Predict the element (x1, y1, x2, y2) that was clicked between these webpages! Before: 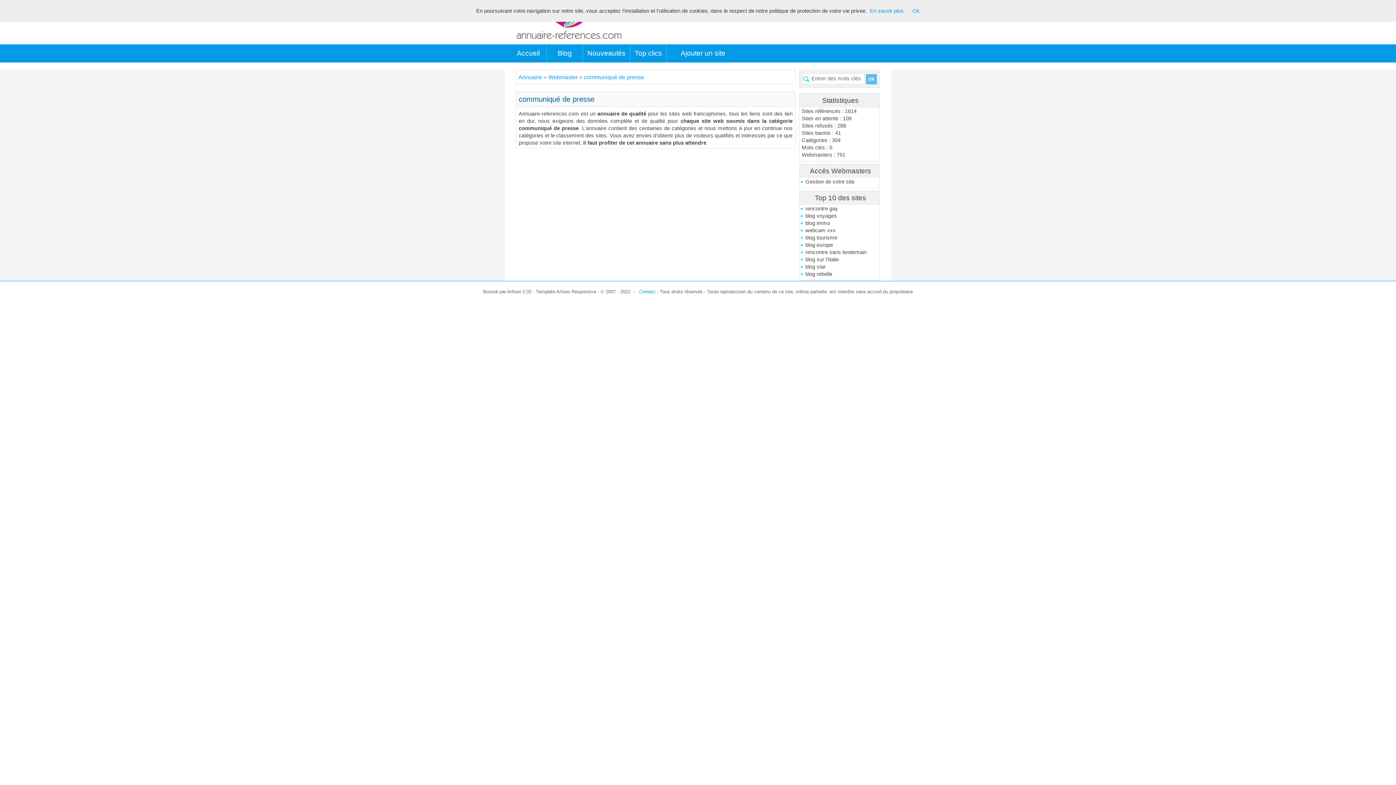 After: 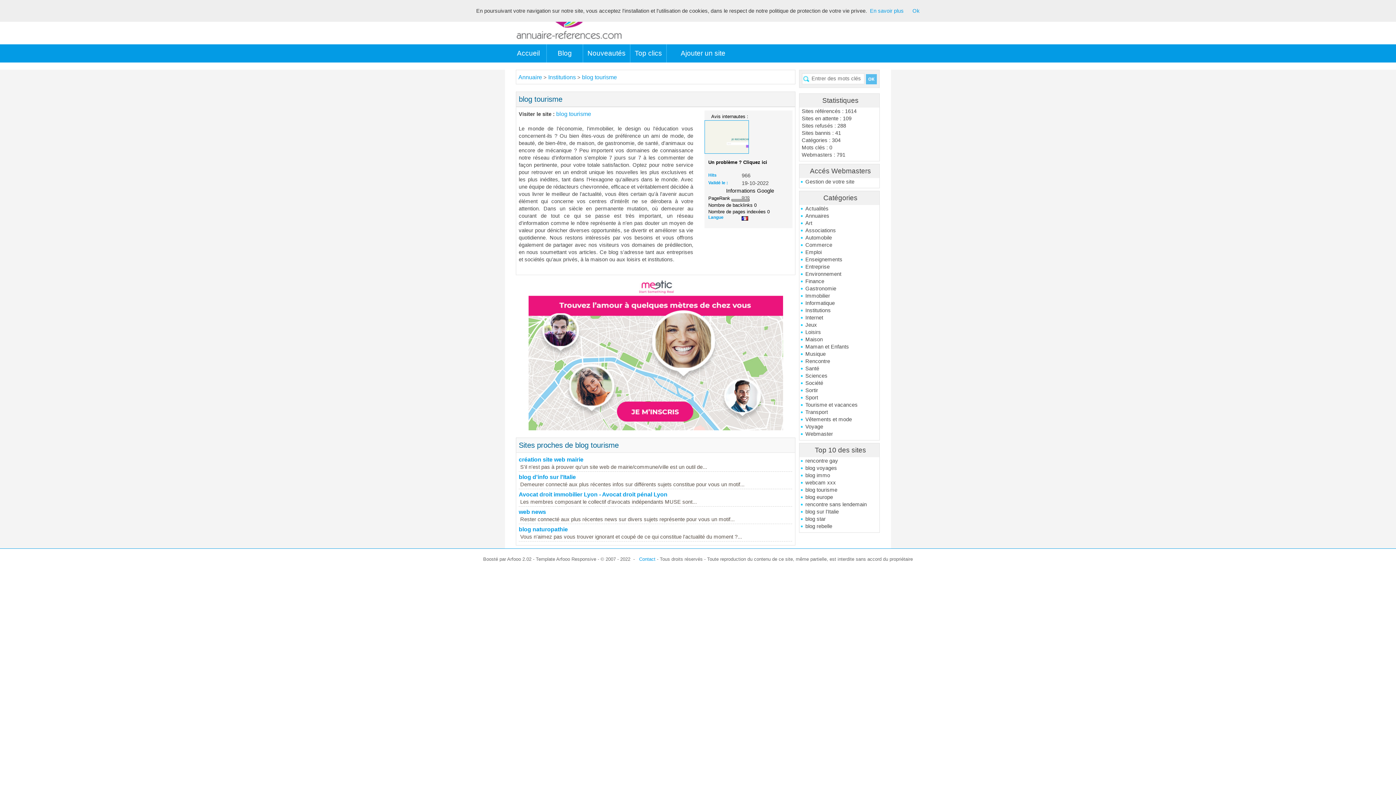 Action: bbox: (800, 234, 879, 241) label: blog tourisme